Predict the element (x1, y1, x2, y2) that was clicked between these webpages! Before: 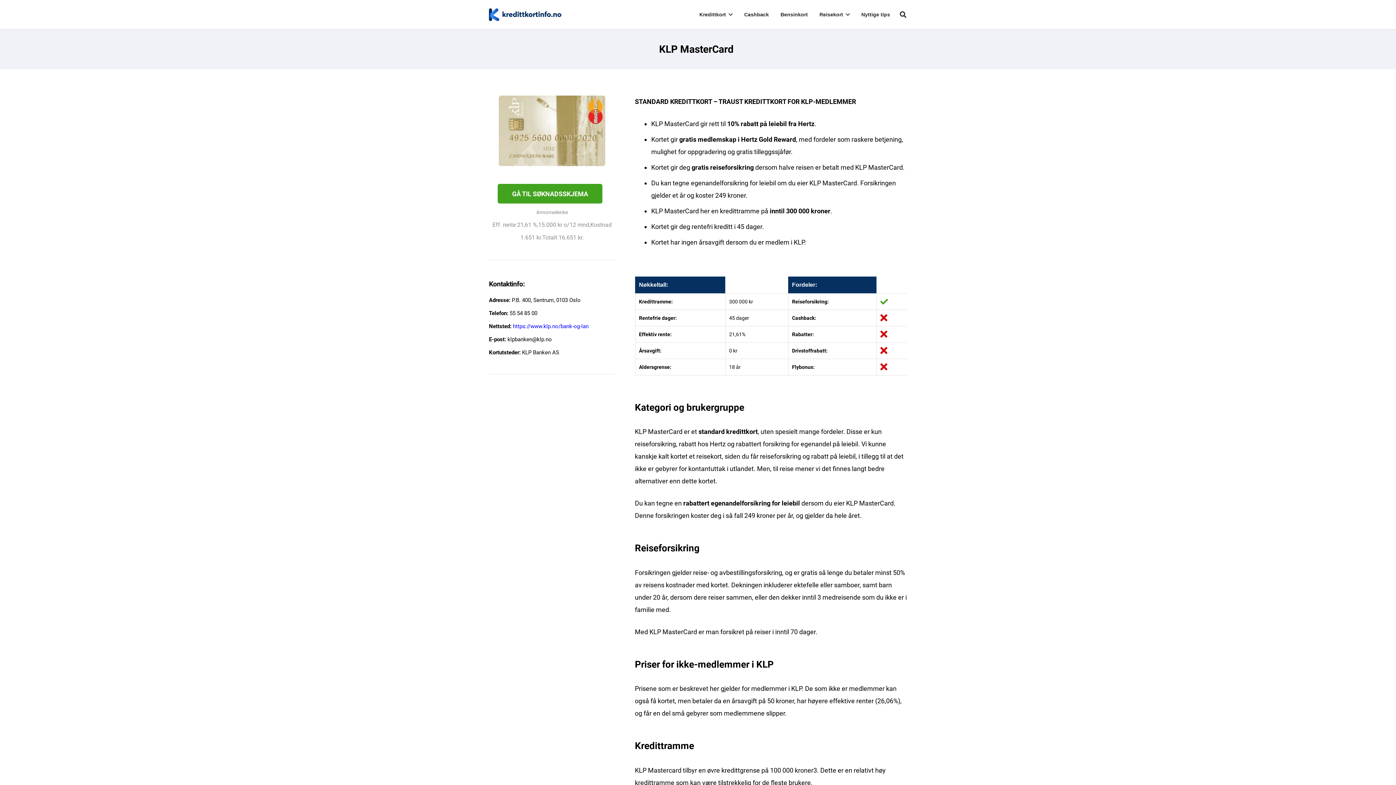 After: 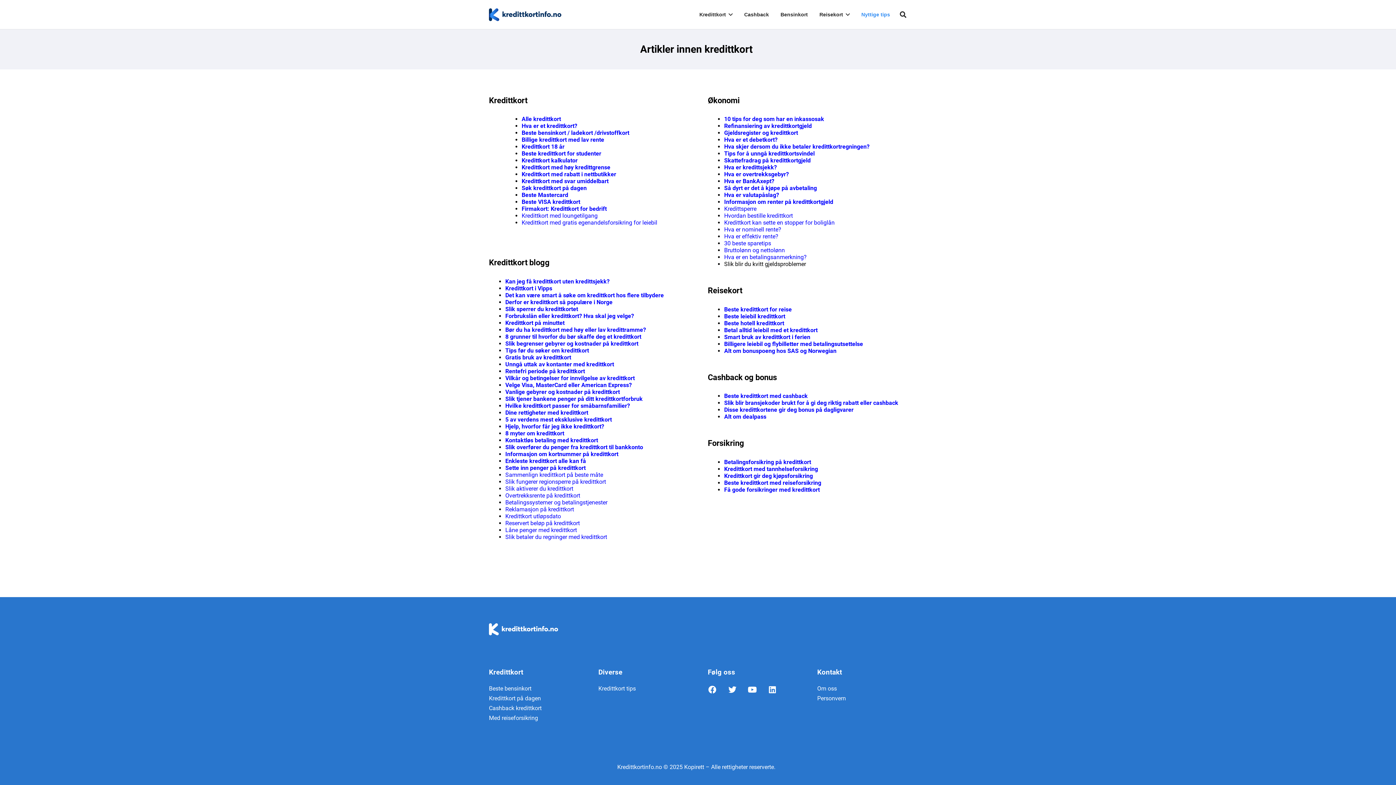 Action: bbox: (855, 0, 896, 29) label: Nyttige tips